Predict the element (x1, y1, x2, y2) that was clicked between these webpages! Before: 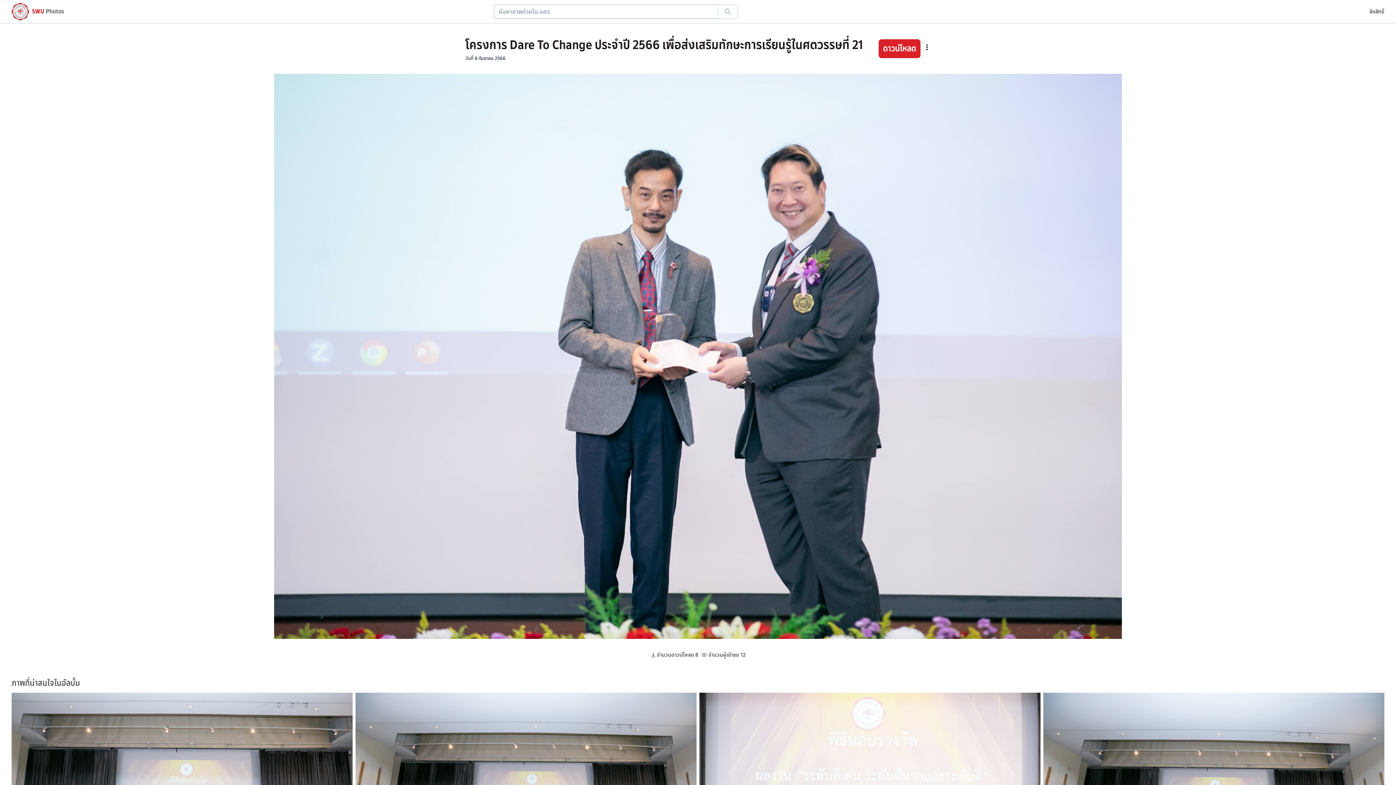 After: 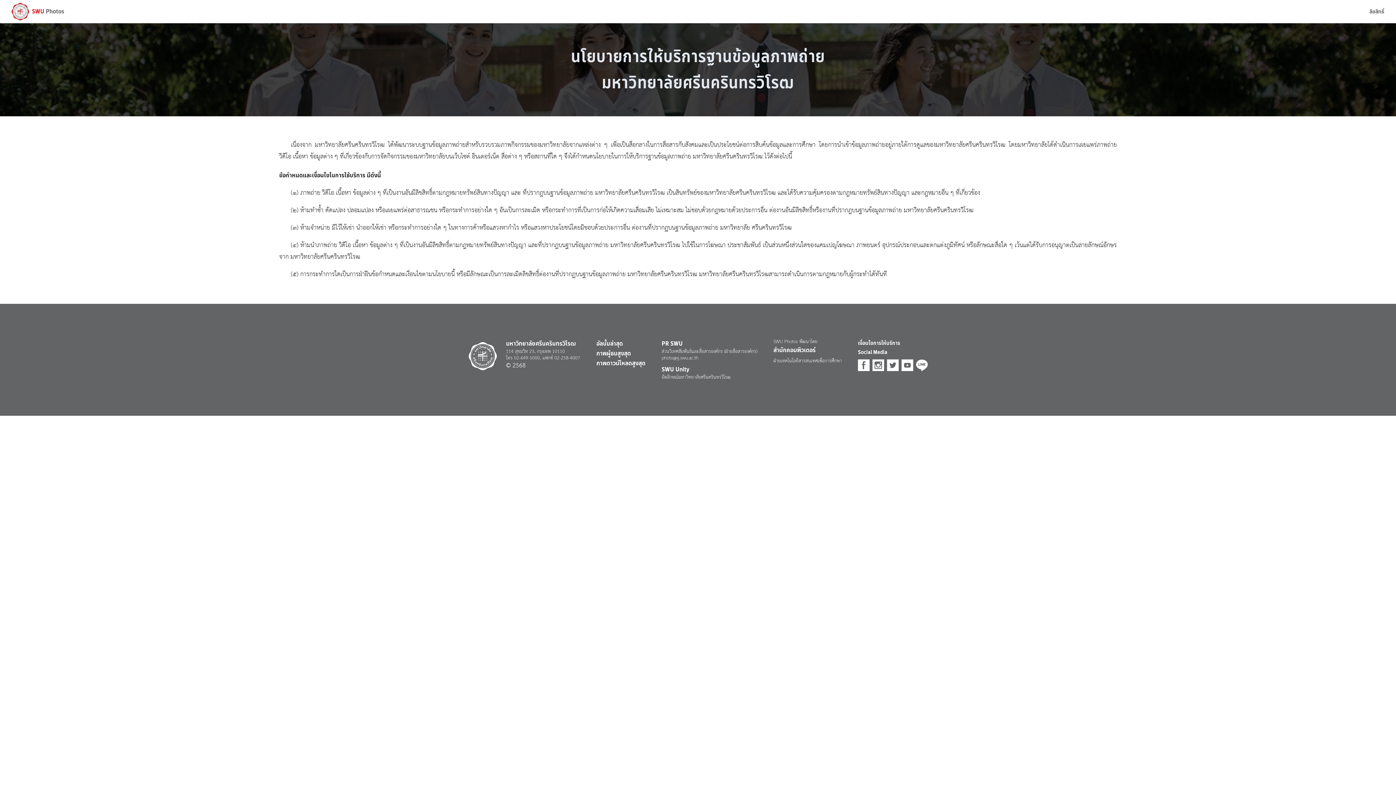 Action: bbox: (1369, 7, 1384, 15) label: ลิขสิทธิ์